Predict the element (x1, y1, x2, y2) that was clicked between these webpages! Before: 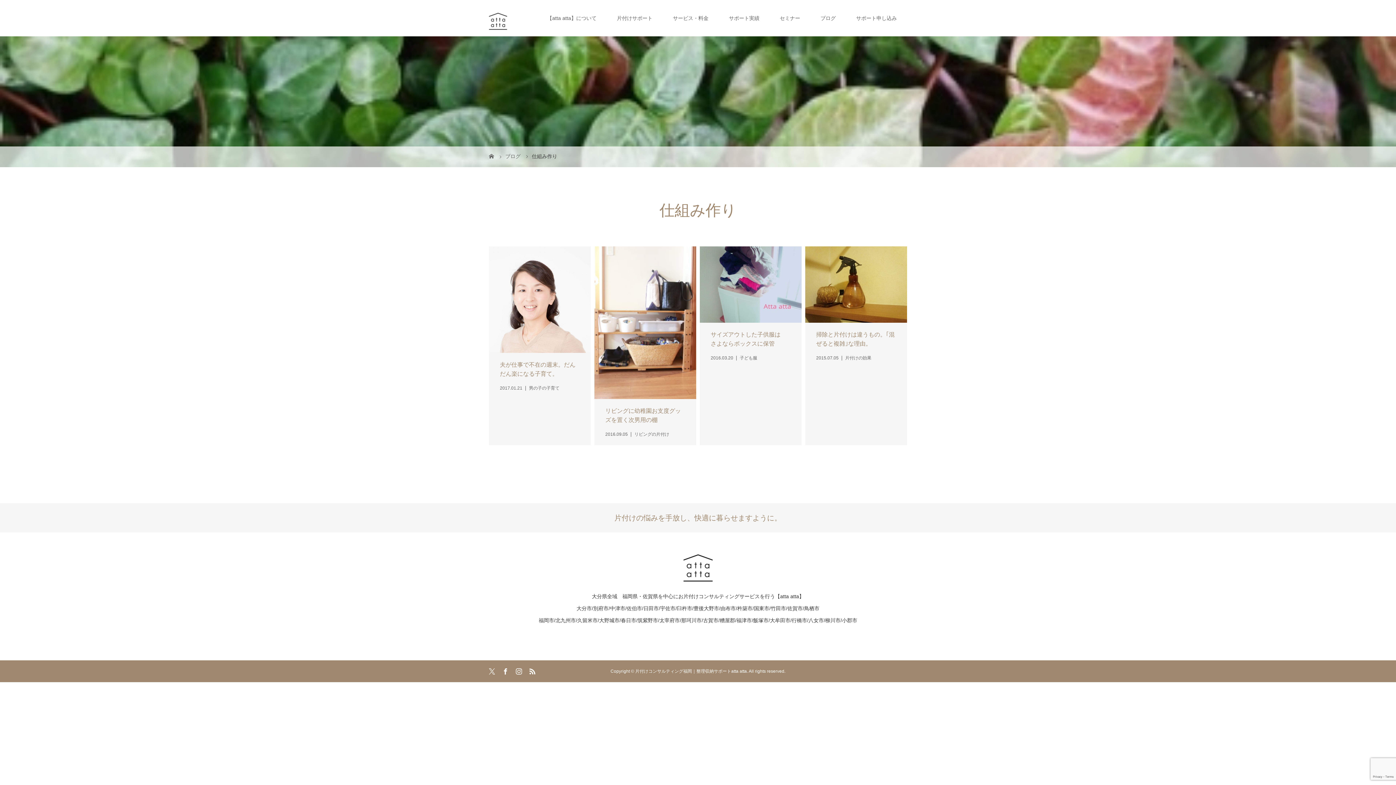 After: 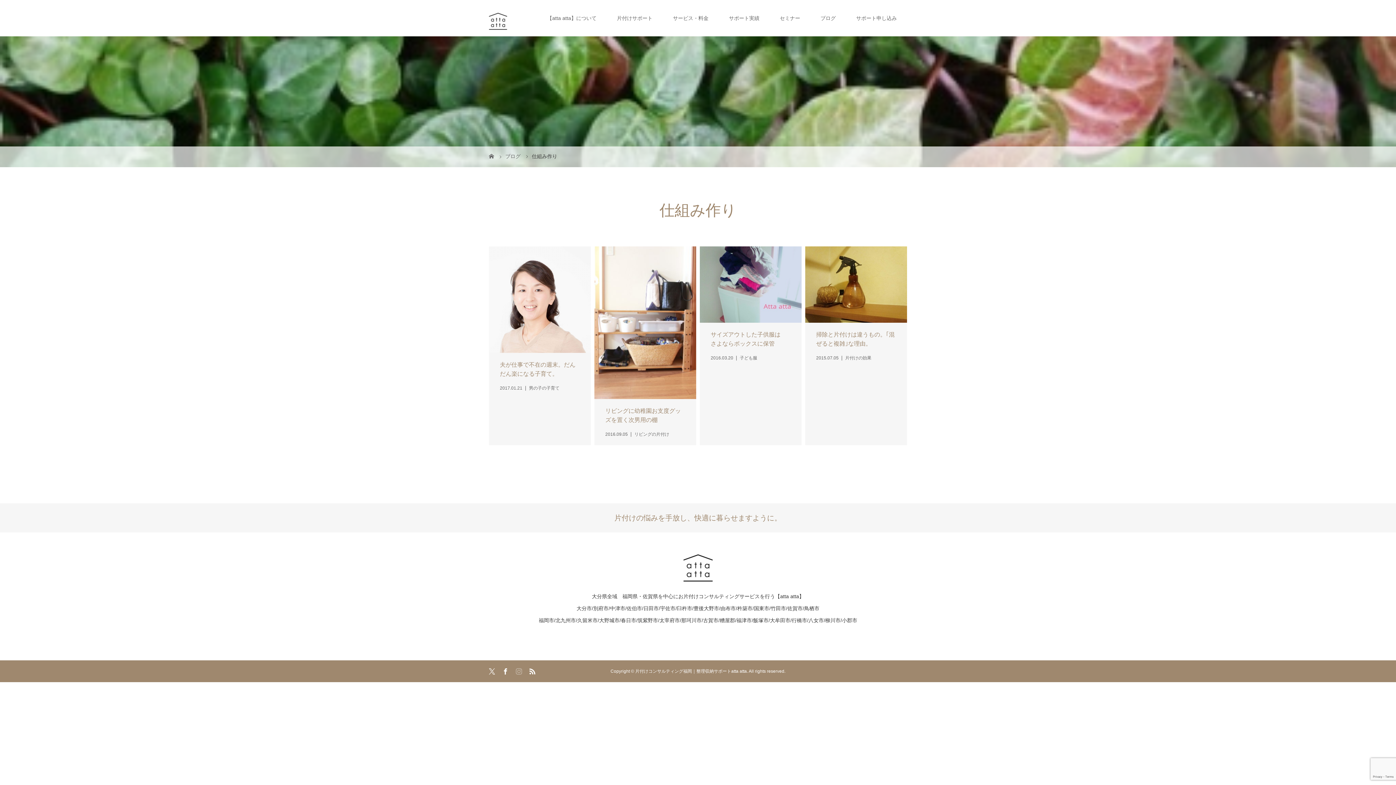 Action: bbox: (516, 668, 522, 674)